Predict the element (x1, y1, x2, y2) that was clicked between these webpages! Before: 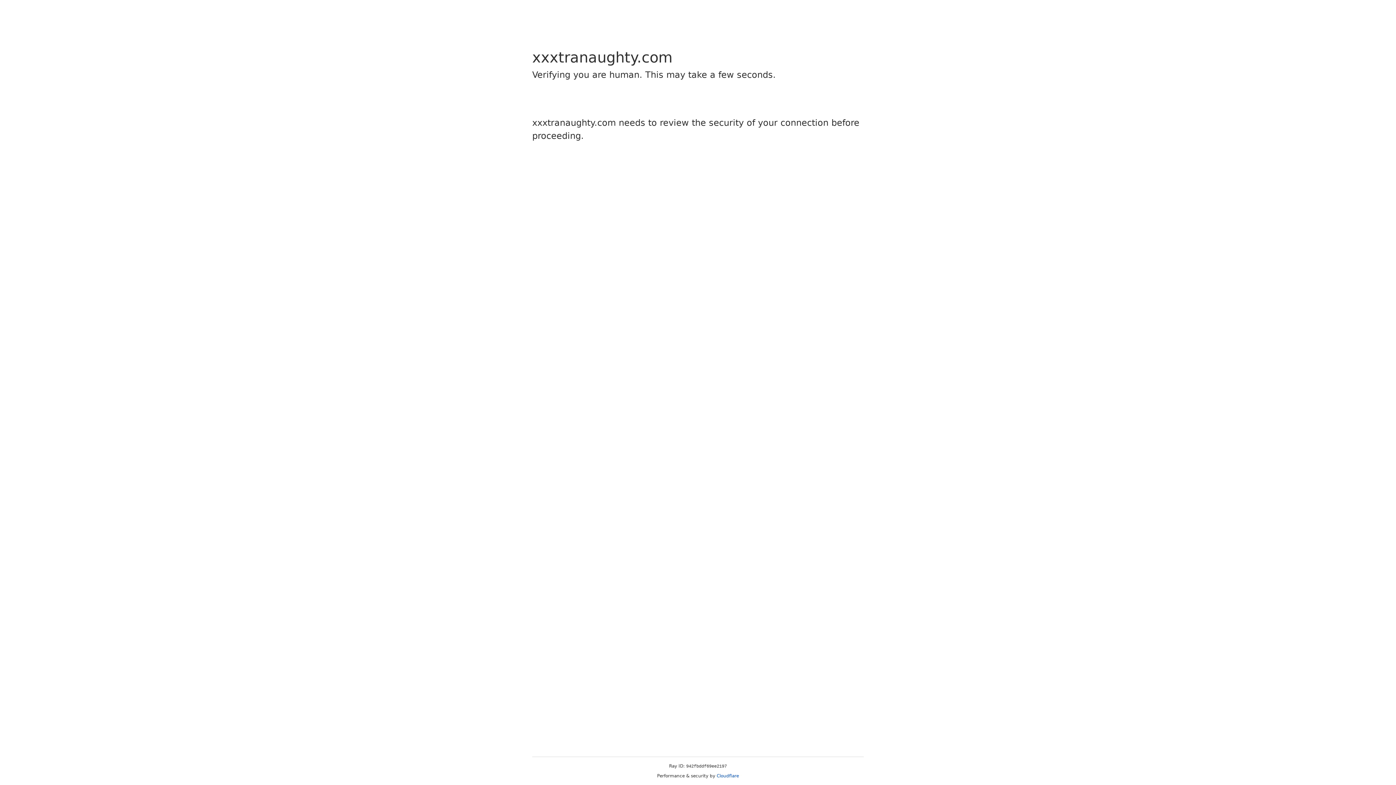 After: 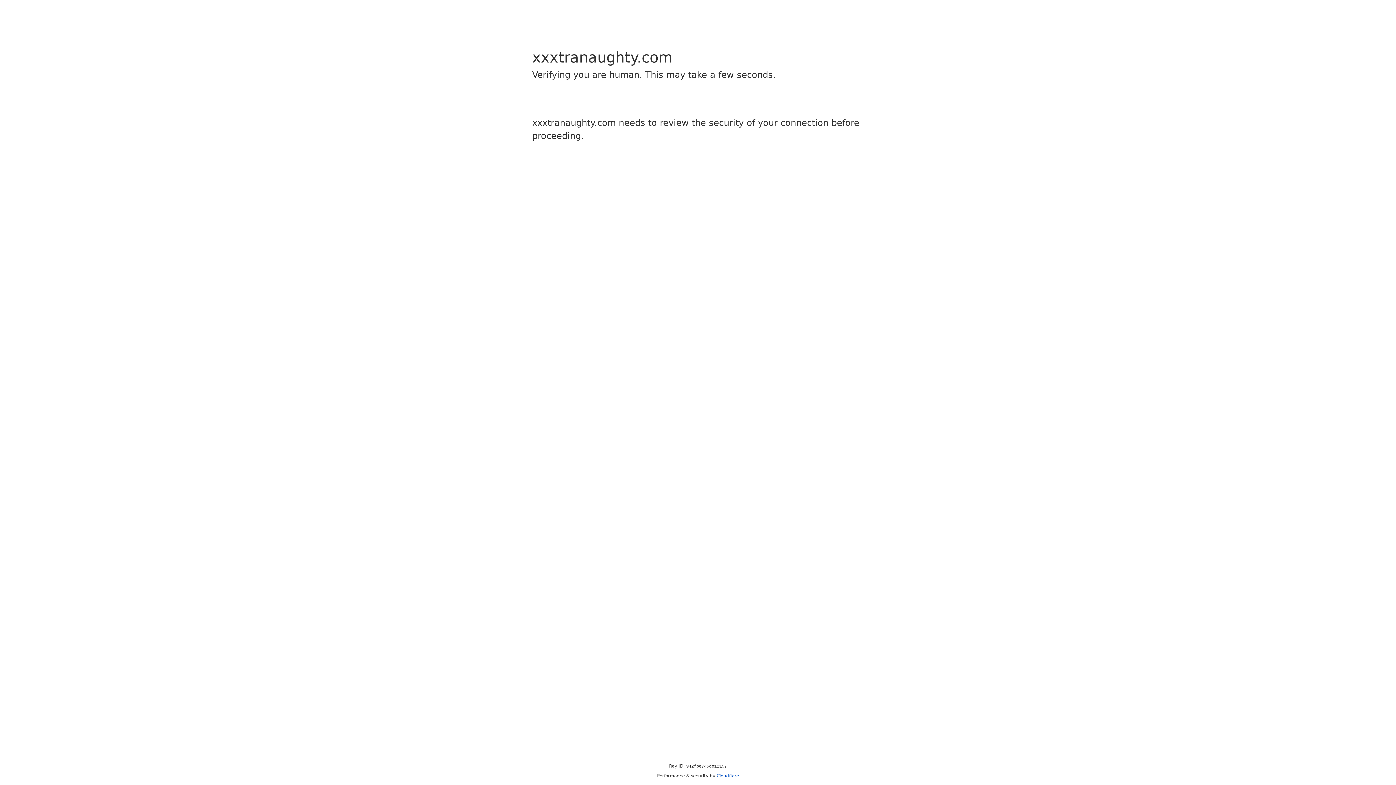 Action: bbox: (716, 773, 739, 778) label: Cloudflare